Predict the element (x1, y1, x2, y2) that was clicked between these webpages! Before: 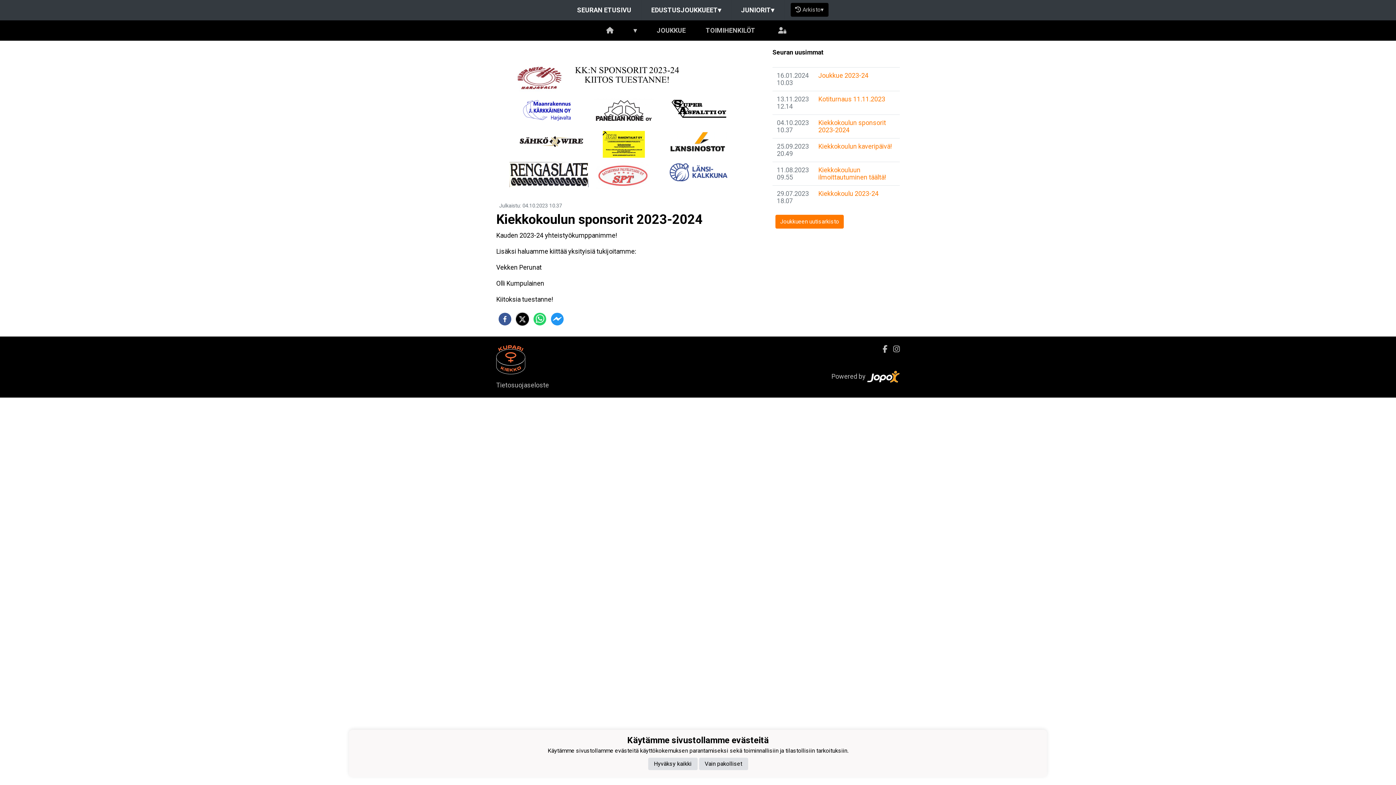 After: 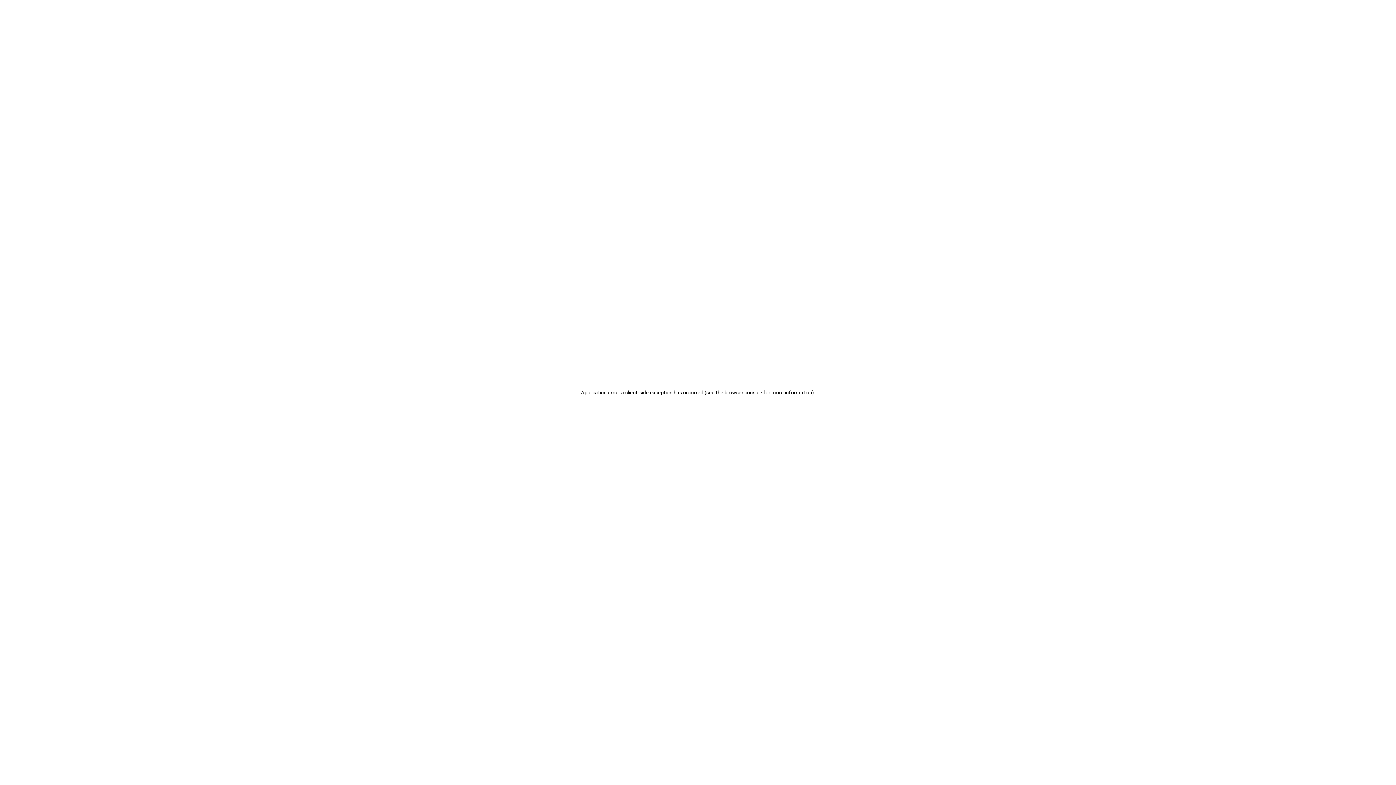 Action: bbox: (818, 189, 878, 197) label: Kiekkokoulu 2023-24